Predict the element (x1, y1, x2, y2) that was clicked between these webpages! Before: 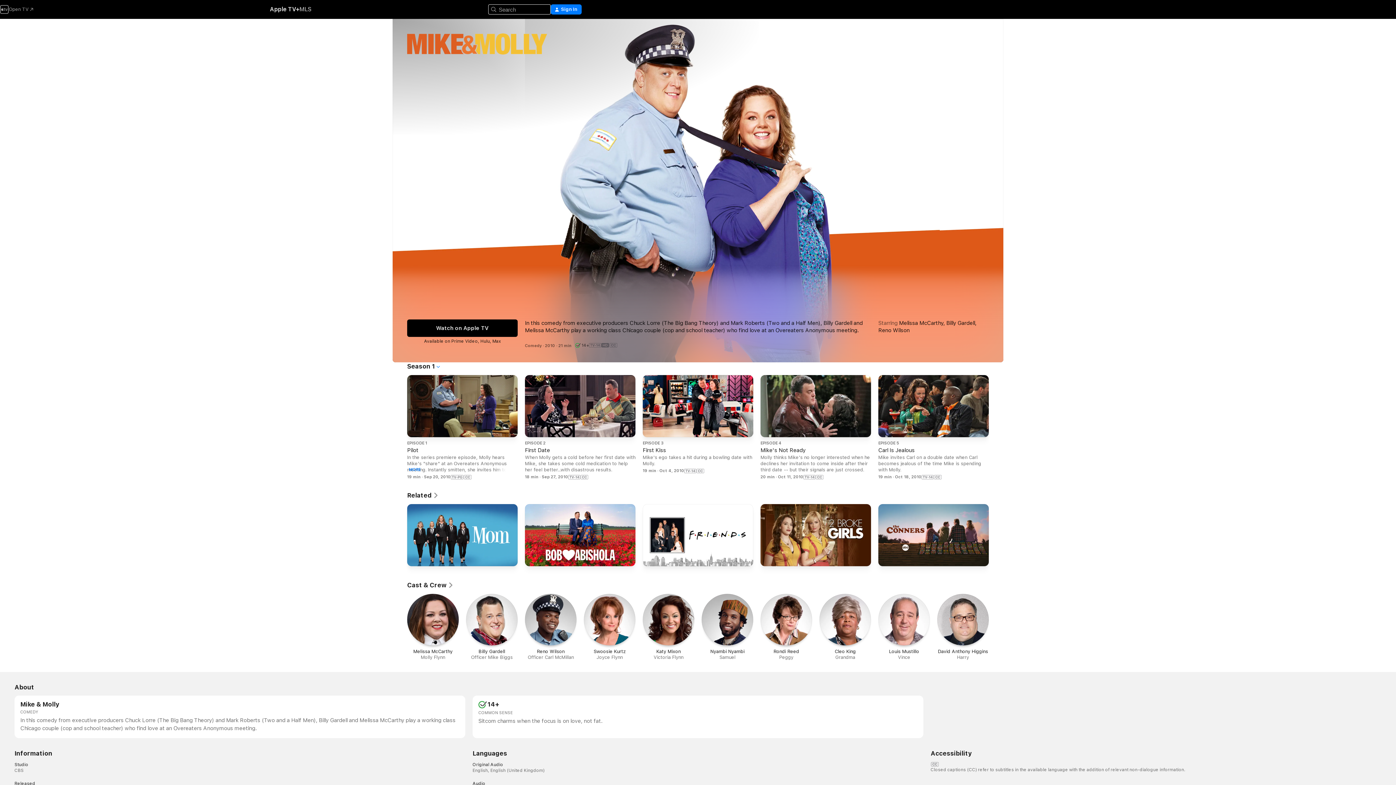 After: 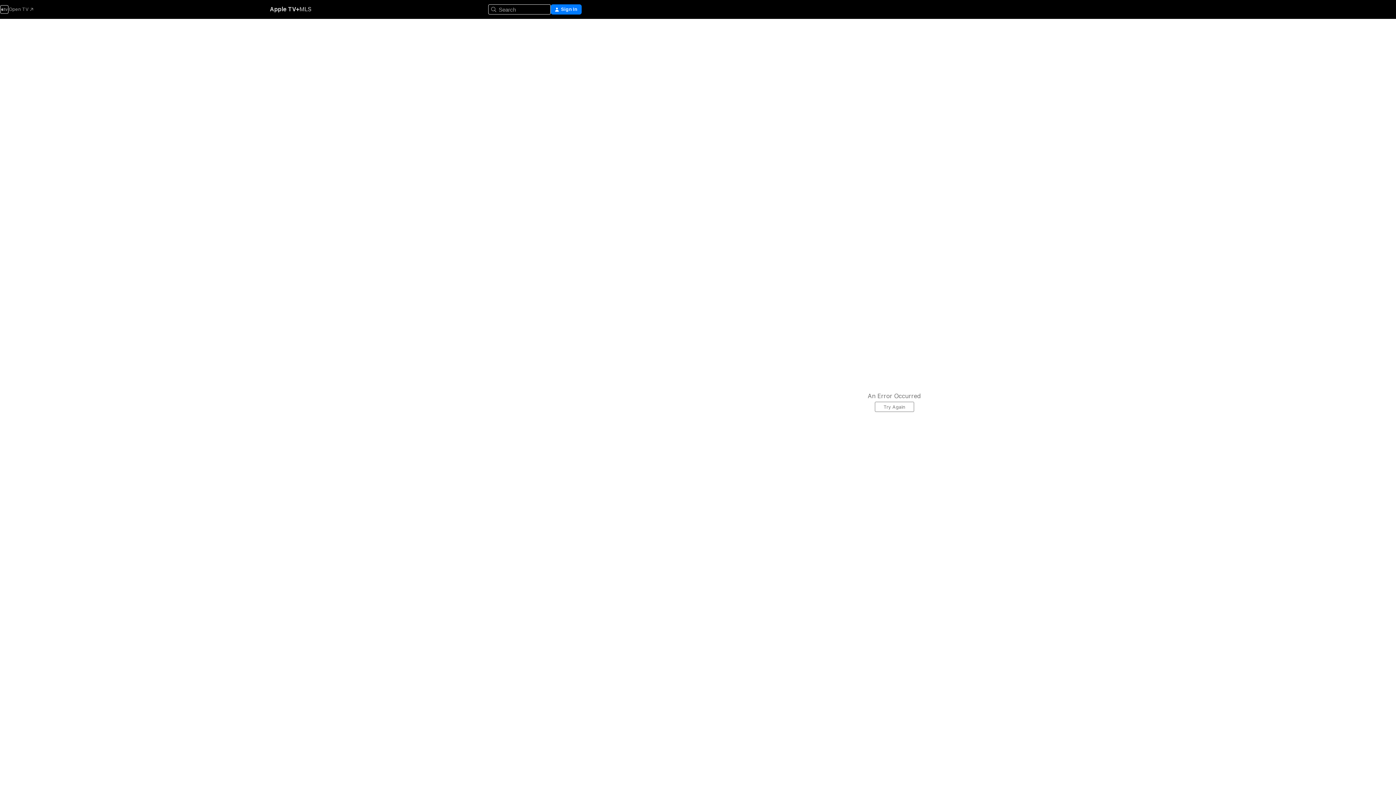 Action: label: 2 Broke Girls bbox: (760, 504, 871, 569)